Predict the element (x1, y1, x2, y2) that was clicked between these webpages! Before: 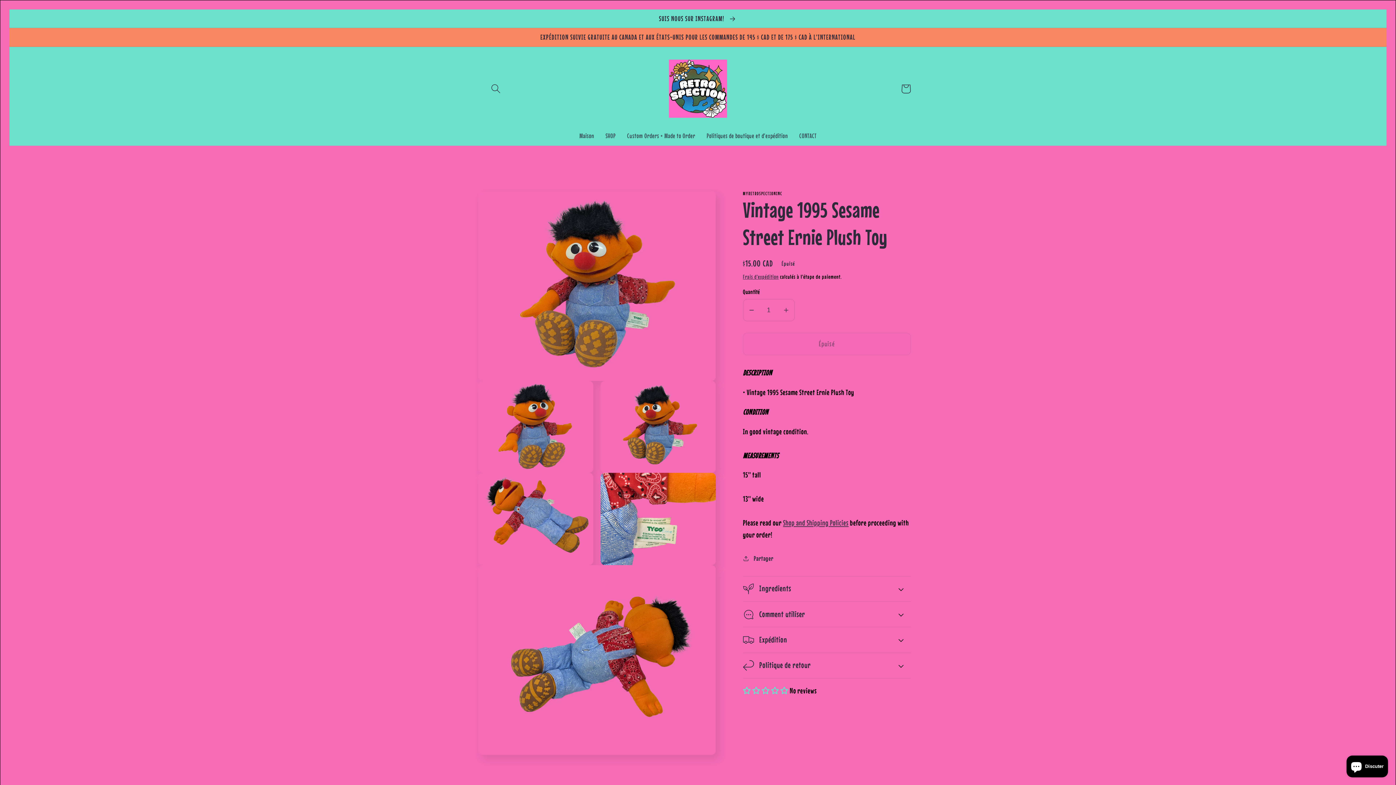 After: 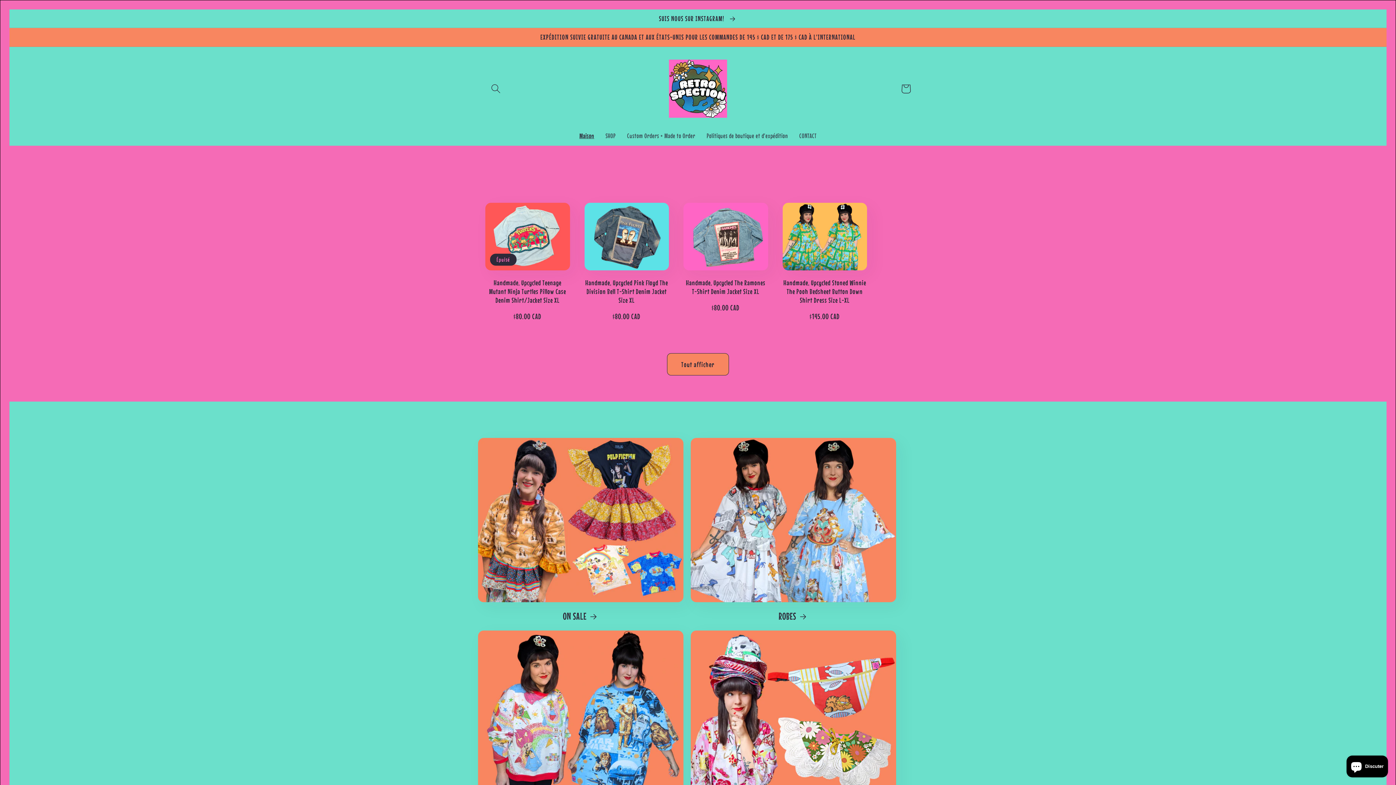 Action: bbox: (665, 56, 730, 121)